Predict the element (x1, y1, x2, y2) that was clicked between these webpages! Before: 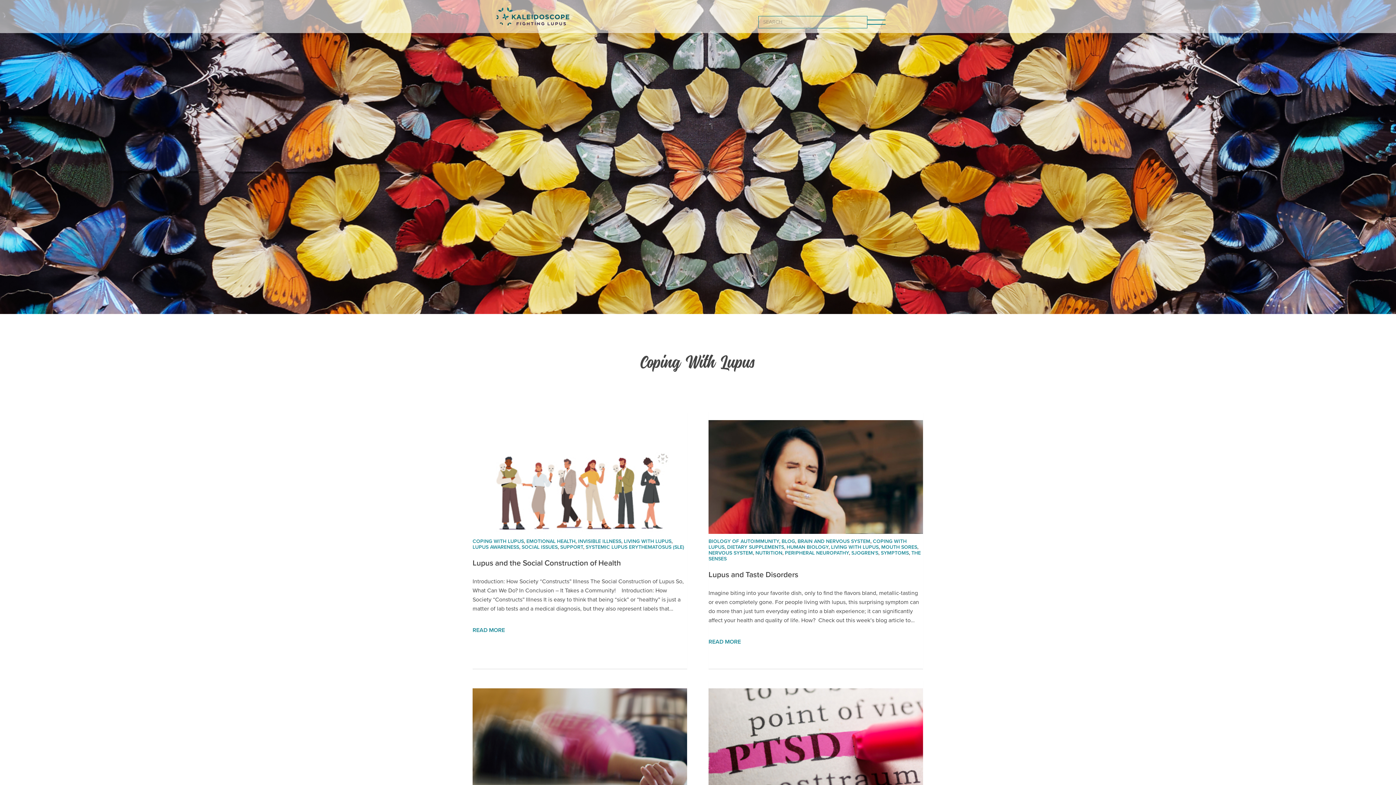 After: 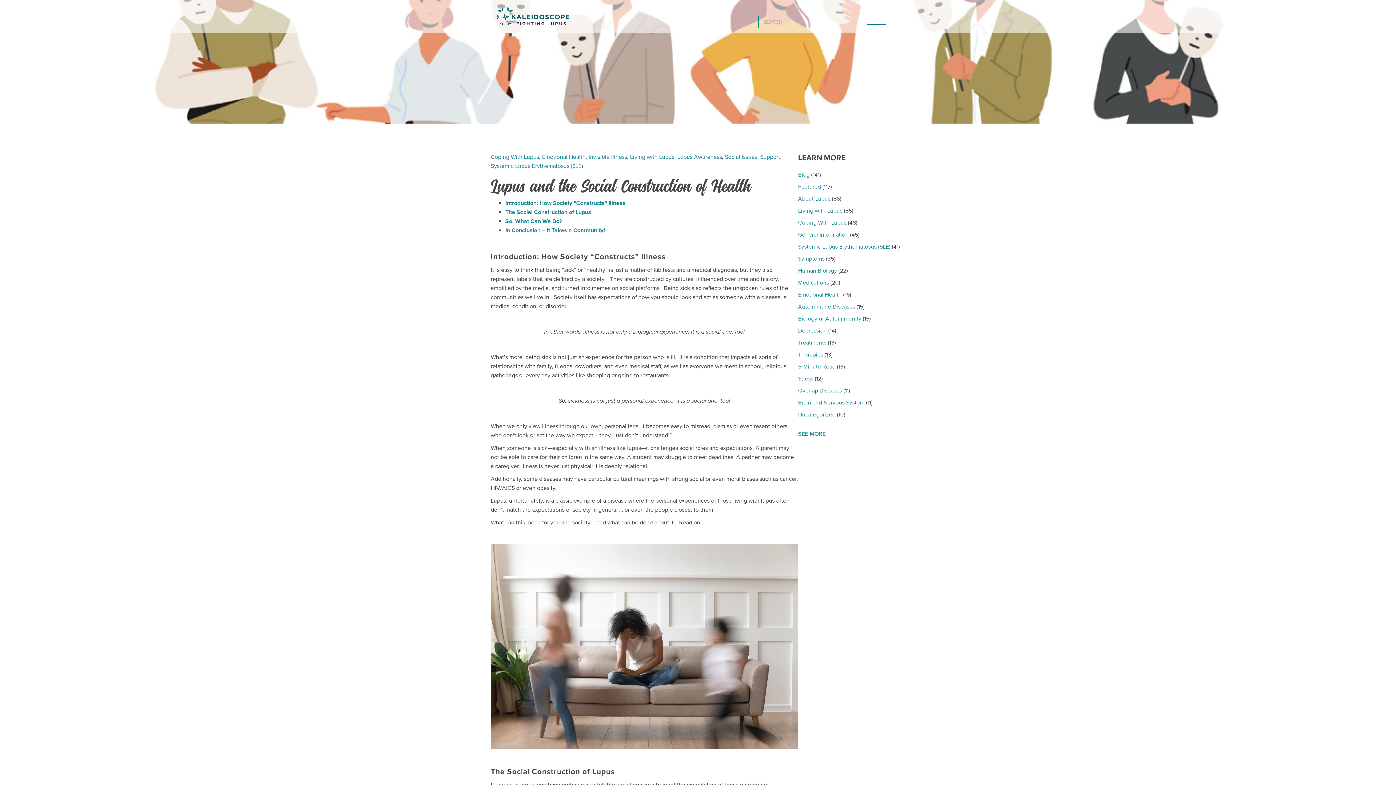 Action: bbox: (472, 627, 505, 634) label: READ MORE